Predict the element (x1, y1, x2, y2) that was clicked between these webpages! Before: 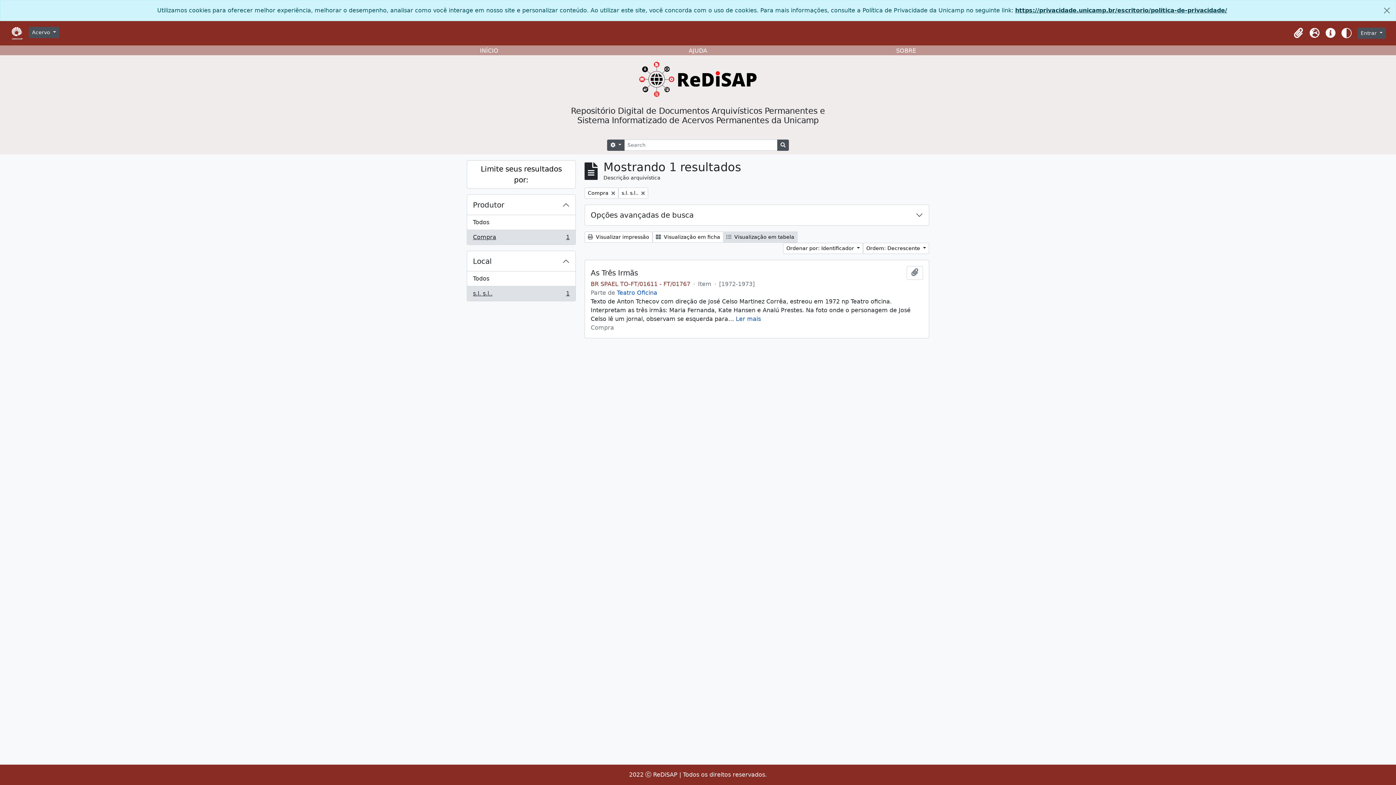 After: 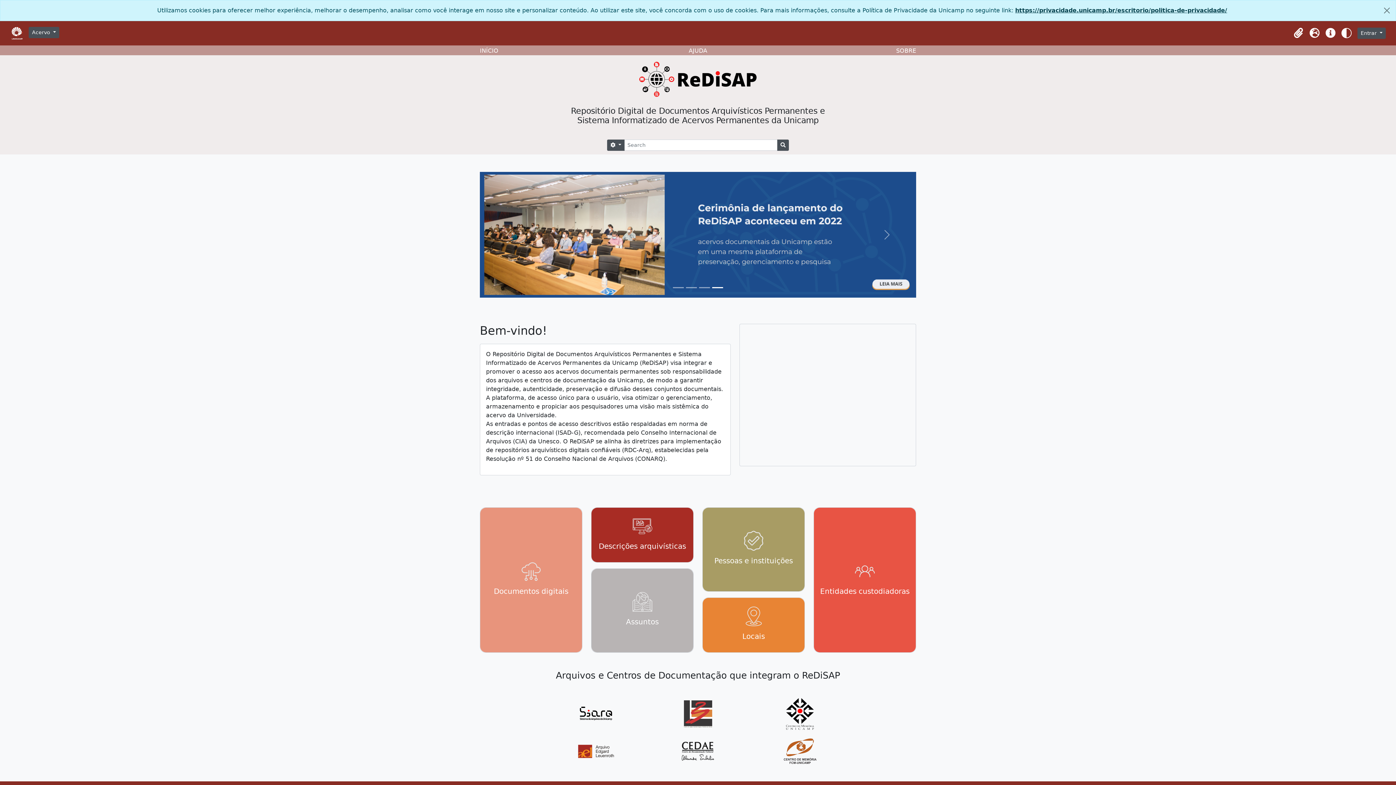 Action: bbox: (638, 71, 757, 85)